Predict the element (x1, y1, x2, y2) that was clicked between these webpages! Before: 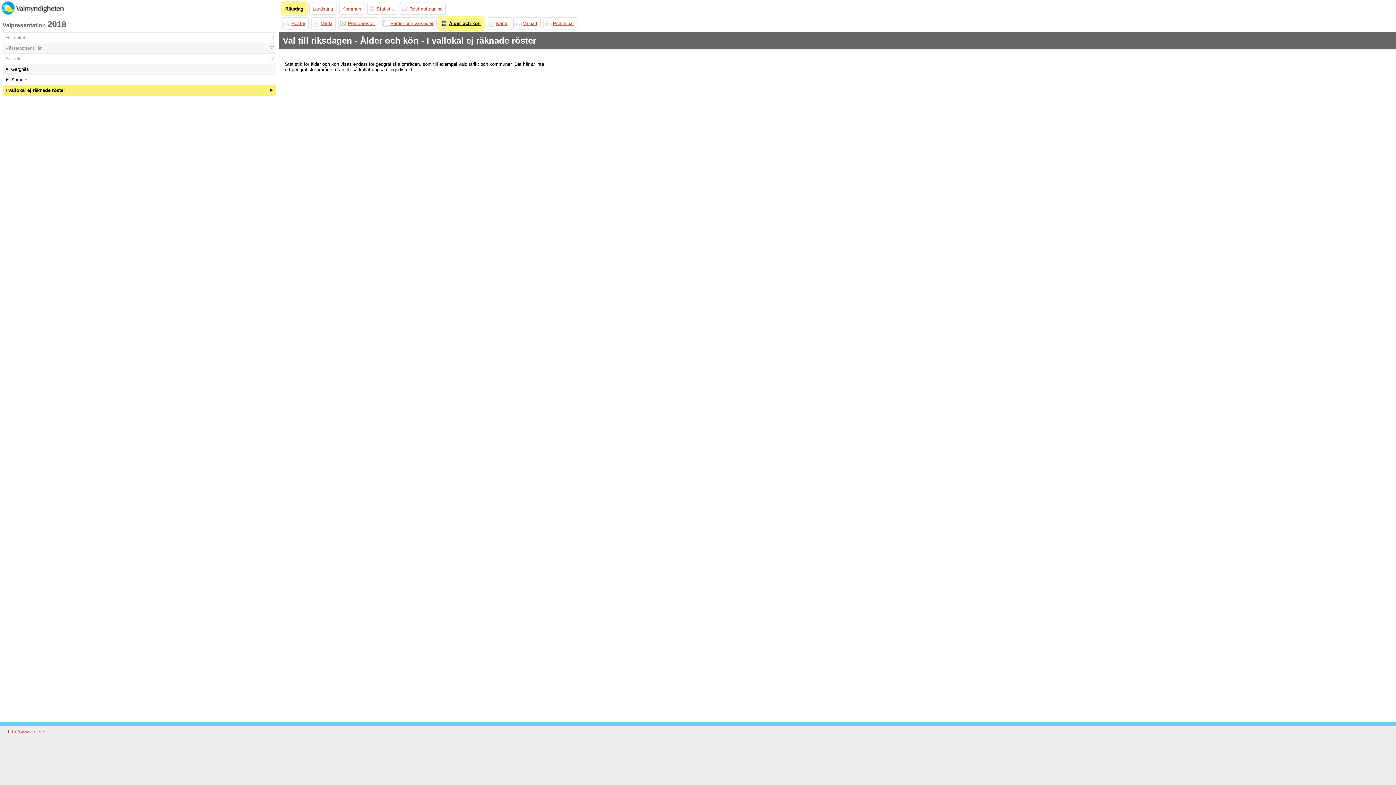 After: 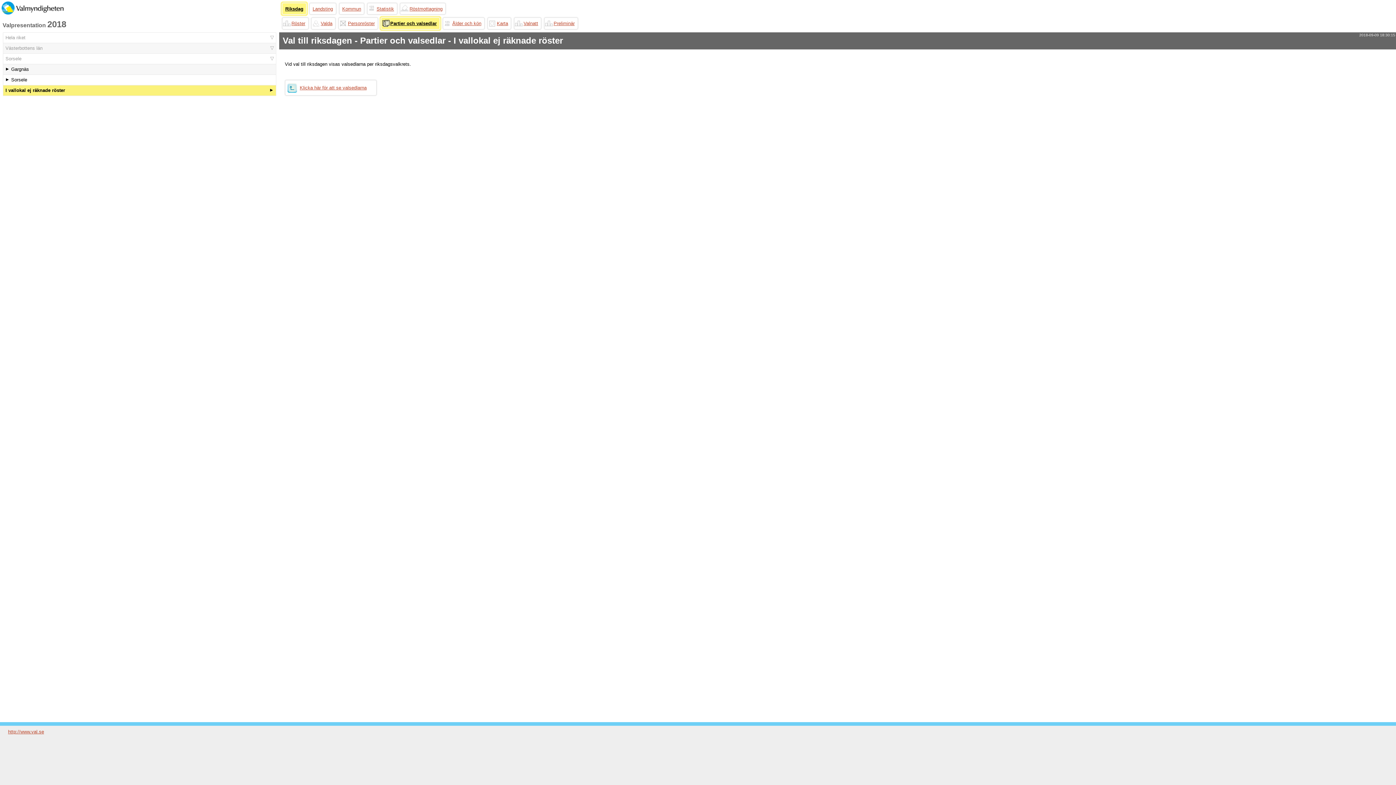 Action: bbox: (380, 17, 436, 29) label: Partier och valsedlar